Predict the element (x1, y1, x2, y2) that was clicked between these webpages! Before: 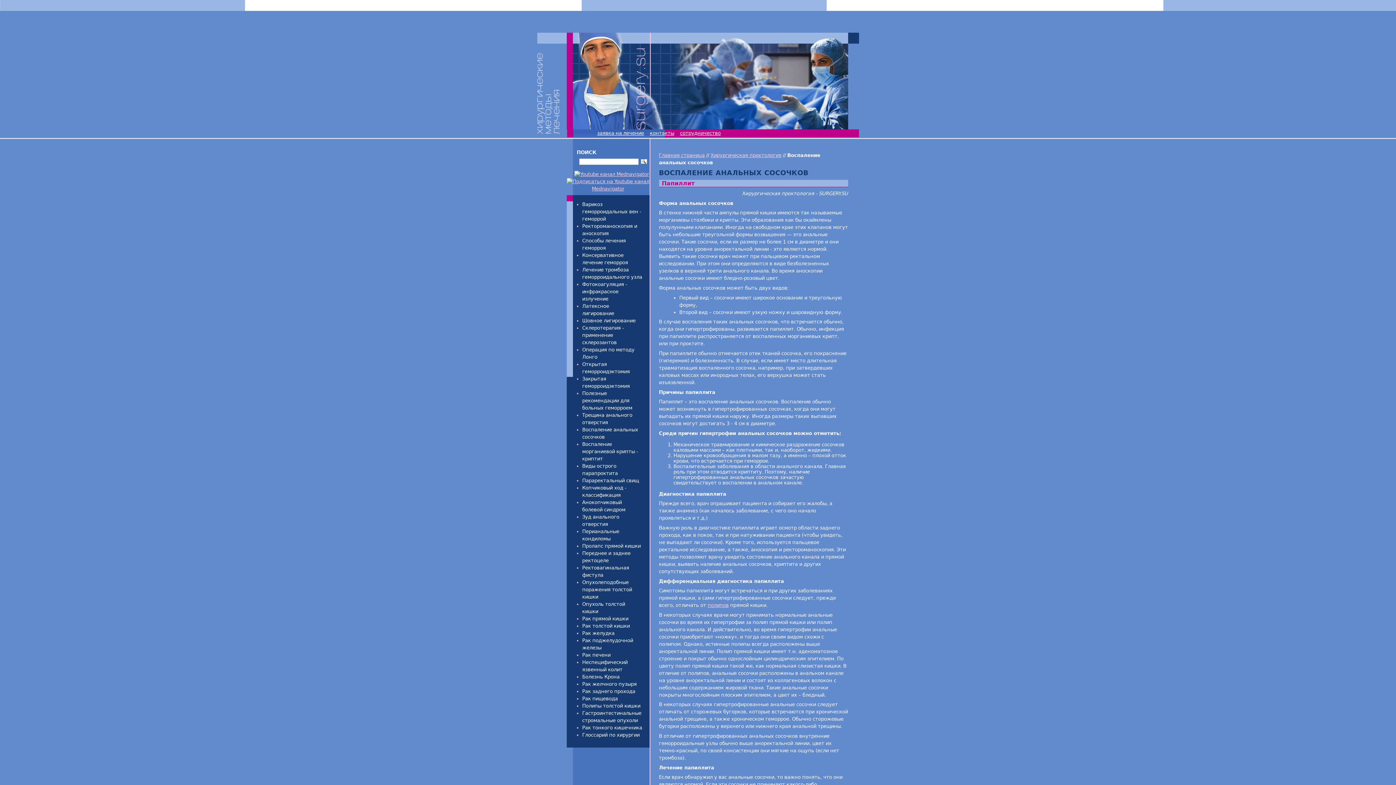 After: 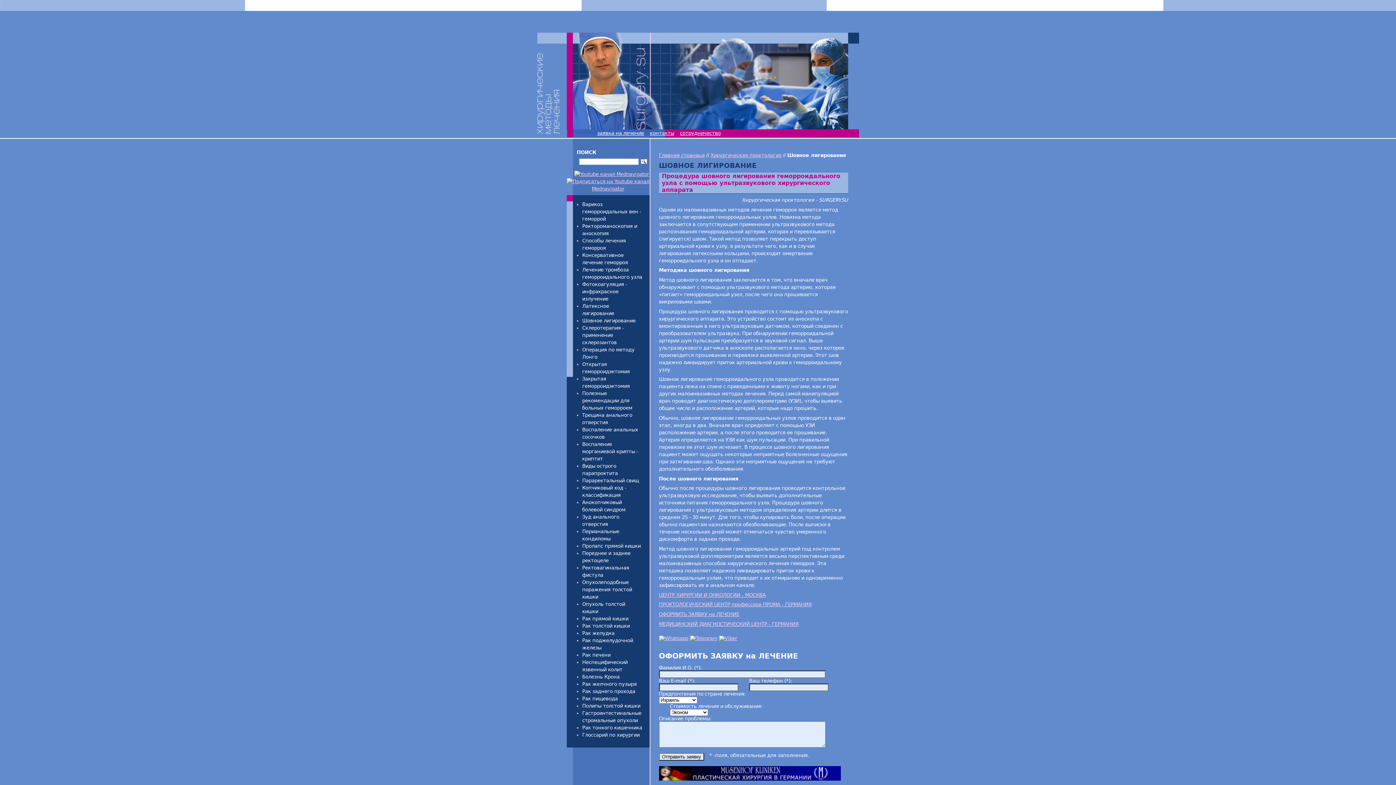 Action: label: Шовное лигирование bbox: (582, 318, 635, 323)